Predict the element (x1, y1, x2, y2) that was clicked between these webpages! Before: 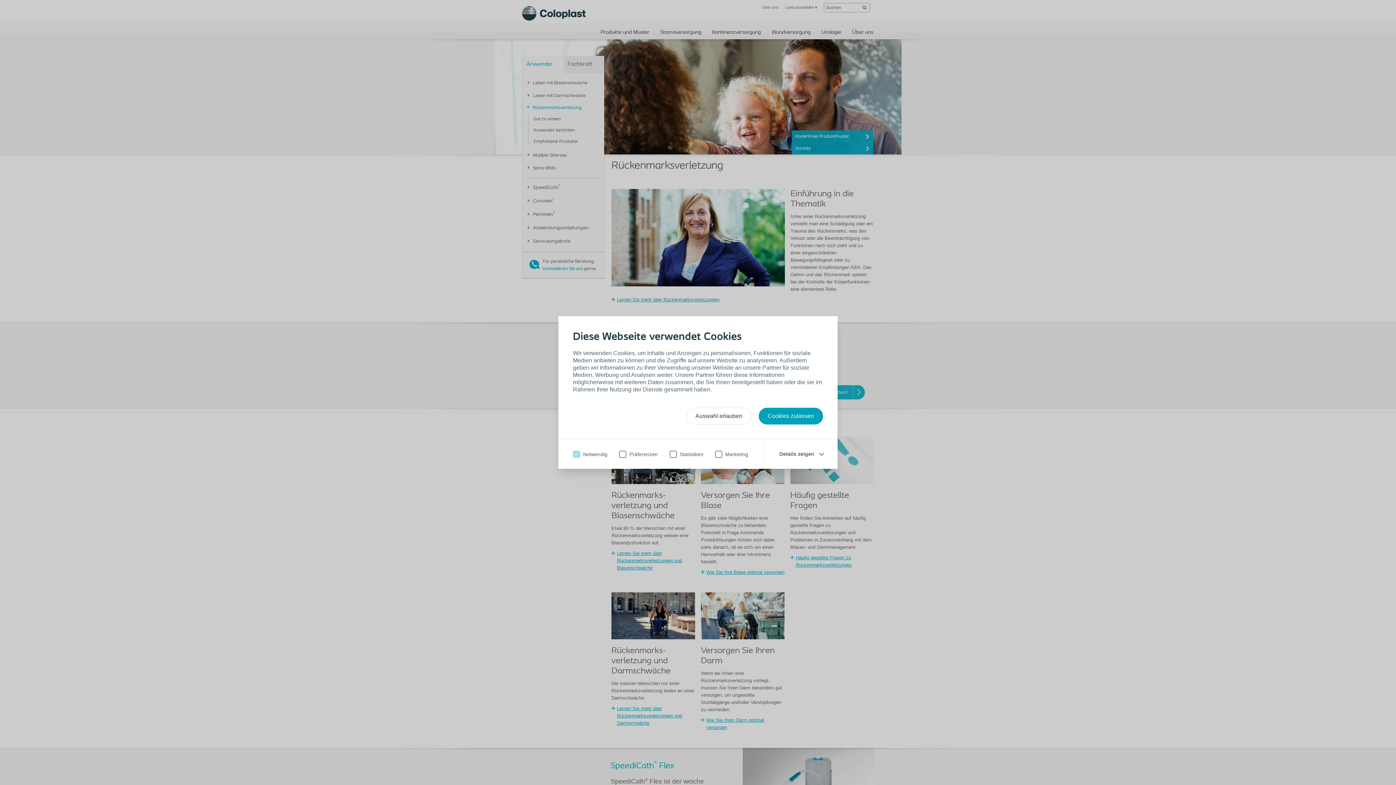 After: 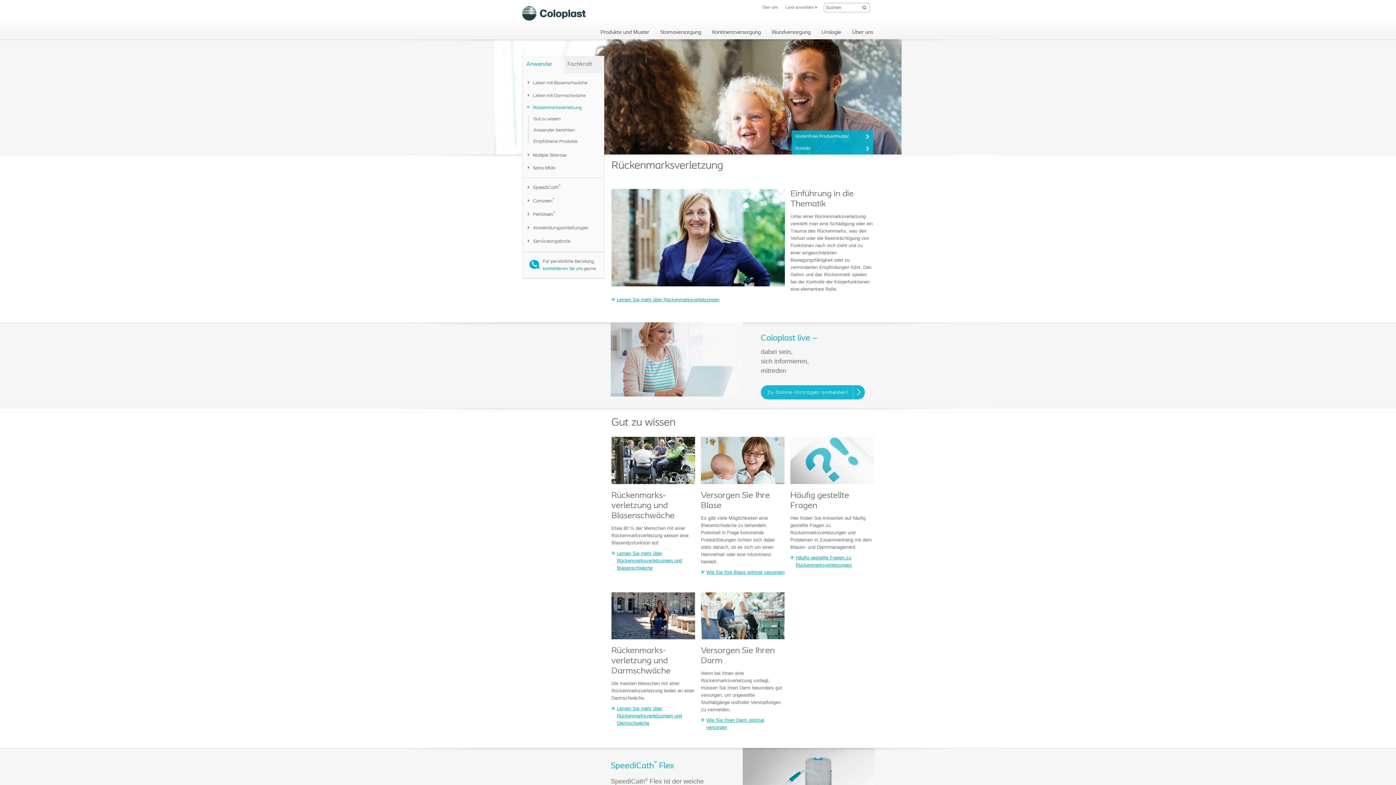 Action: label: Auswahl erlauben bbox: (686, 408, 751, 424)